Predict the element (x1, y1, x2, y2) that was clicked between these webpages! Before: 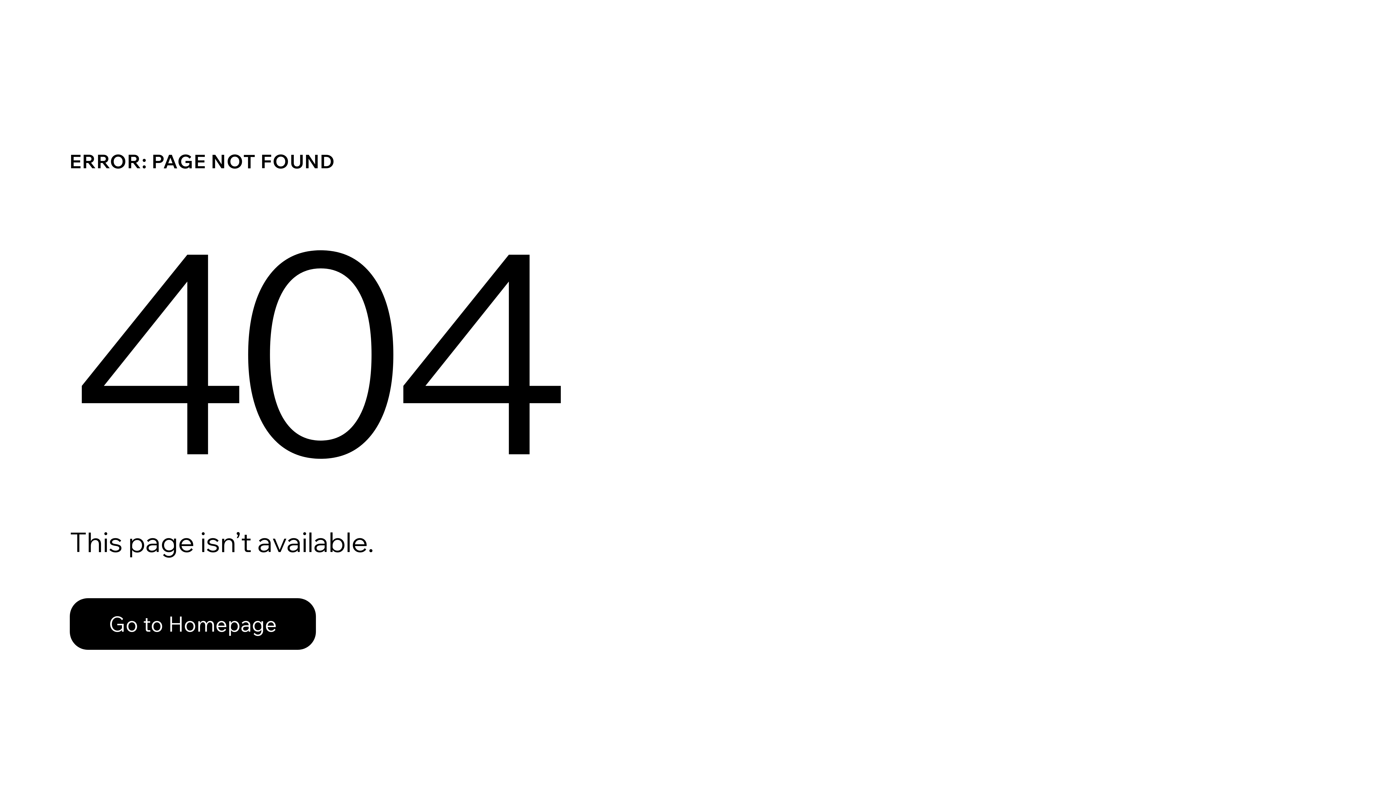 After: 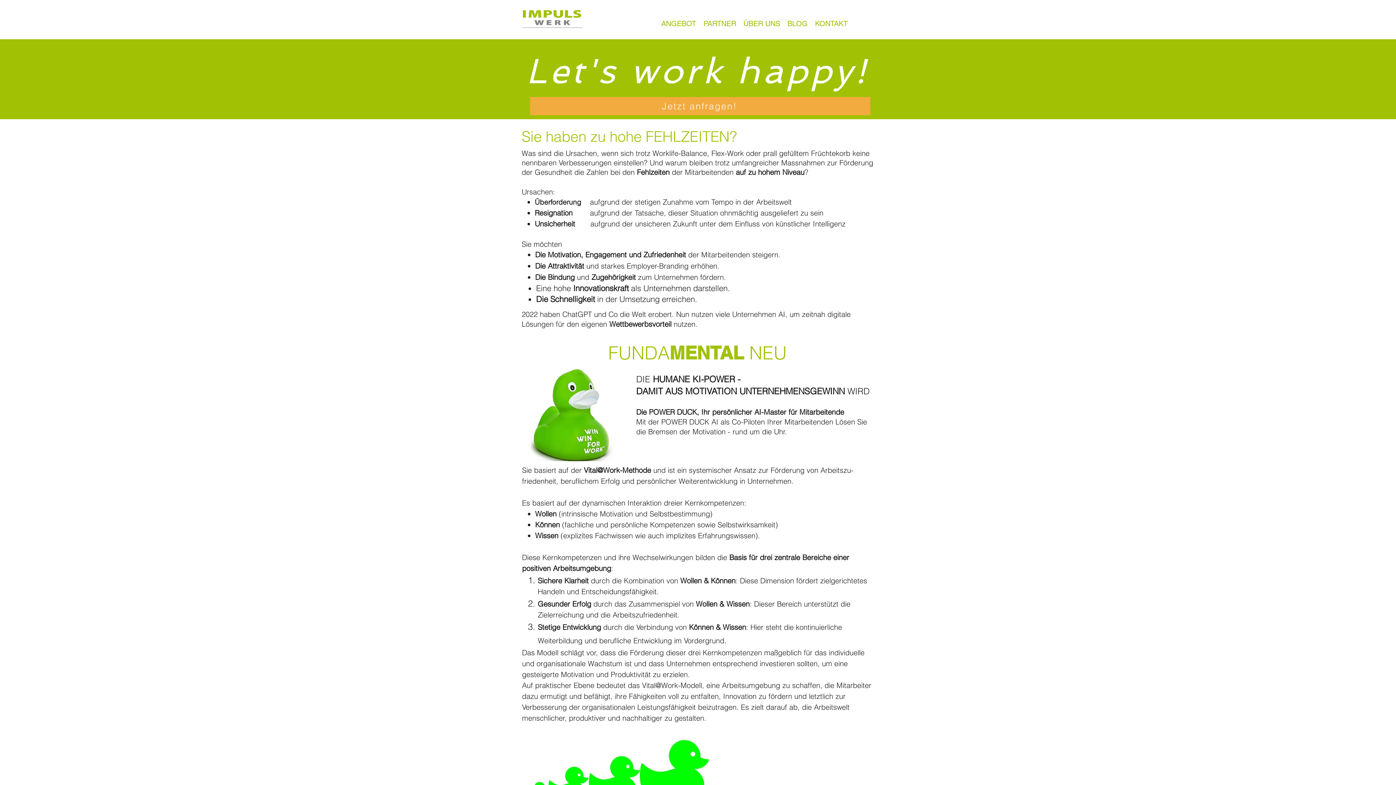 Action: label: Go to Homepage bbox: (69, 598, 316, 650)